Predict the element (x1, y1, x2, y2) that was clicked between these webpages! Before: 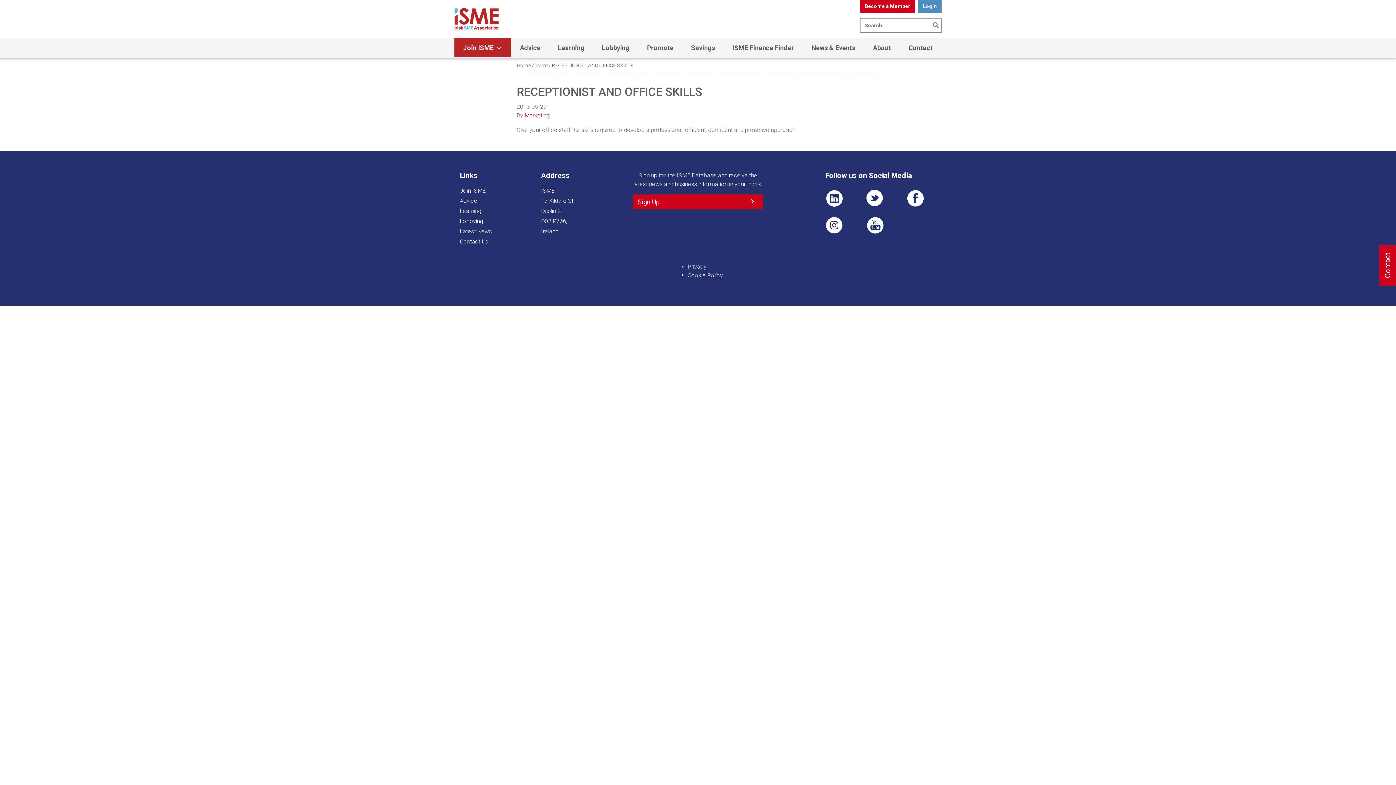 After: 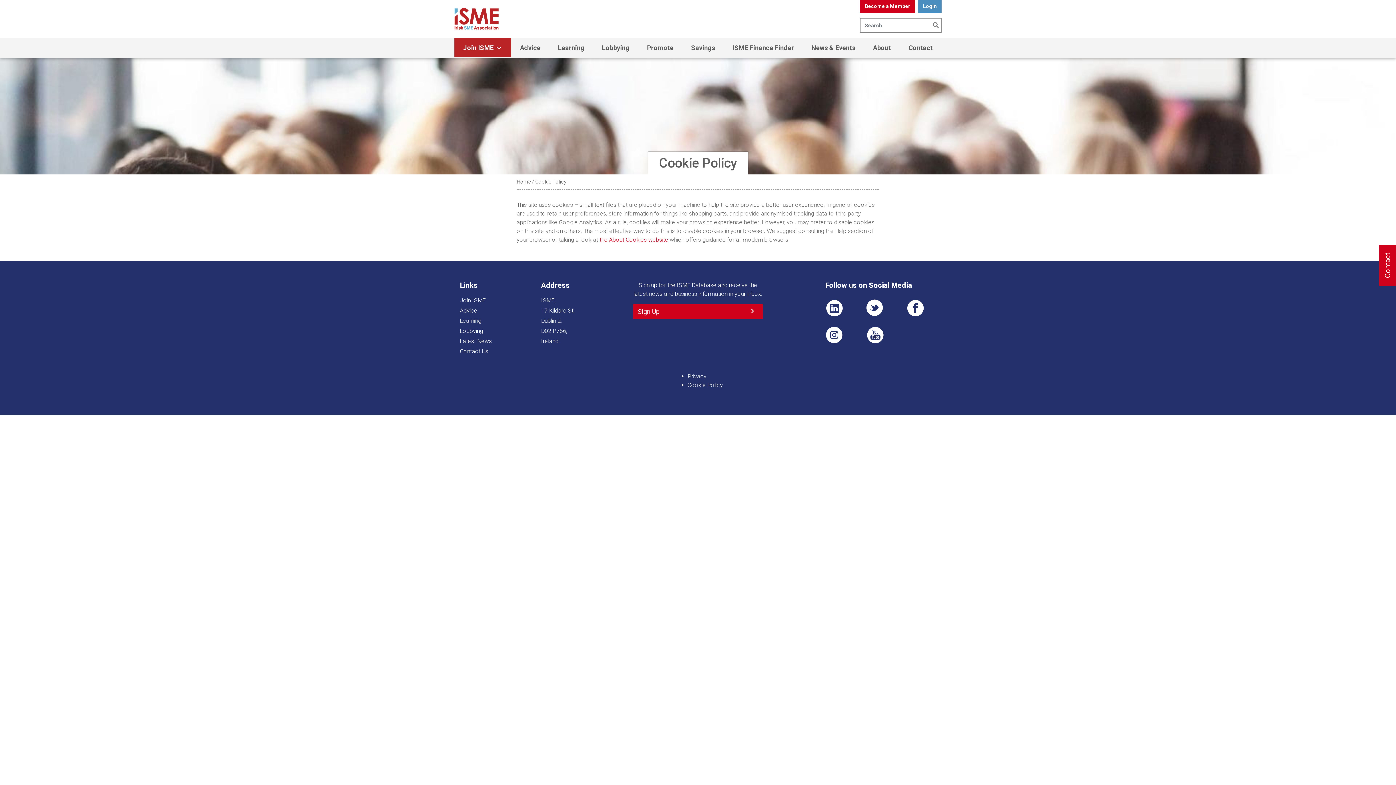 Action: bbox: (687, 271, 723, 278) label: Cookie Policy